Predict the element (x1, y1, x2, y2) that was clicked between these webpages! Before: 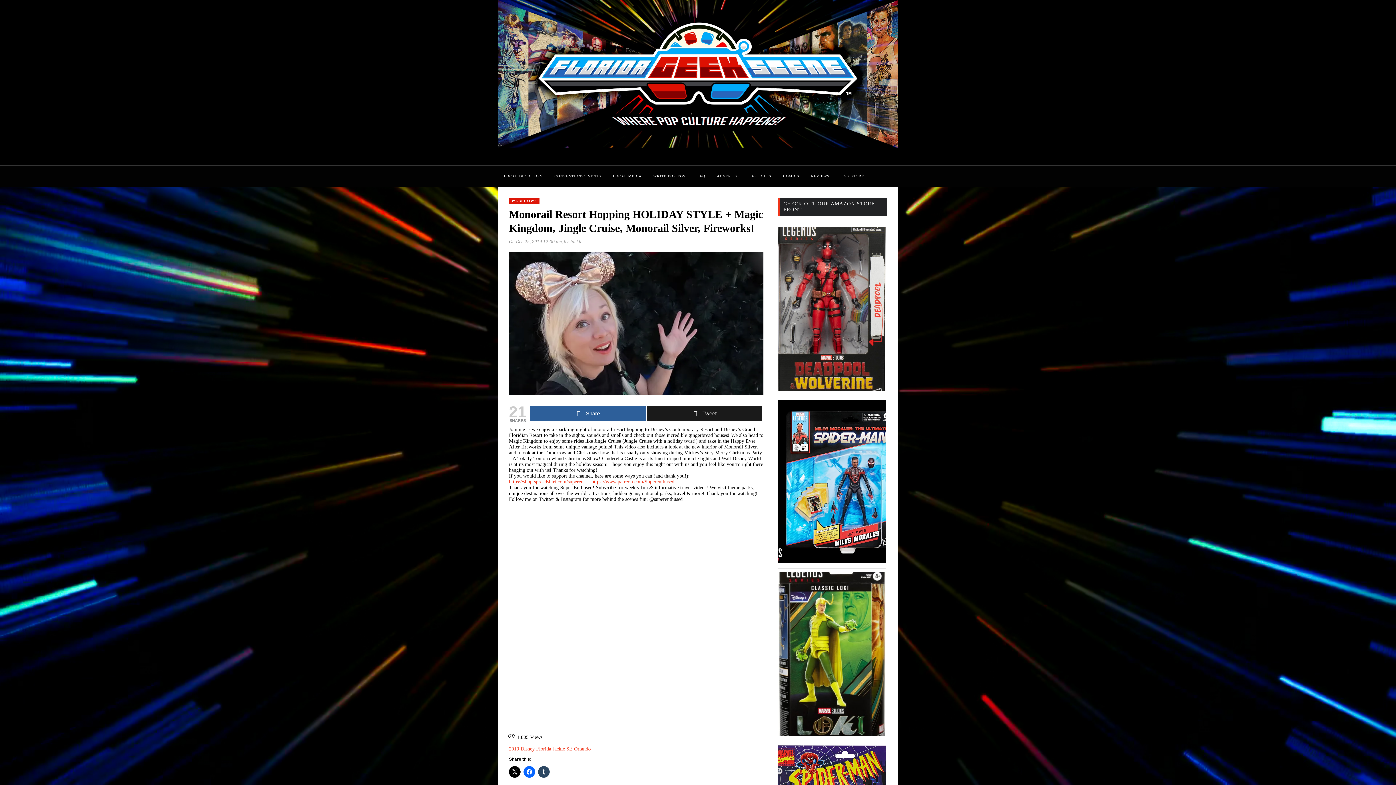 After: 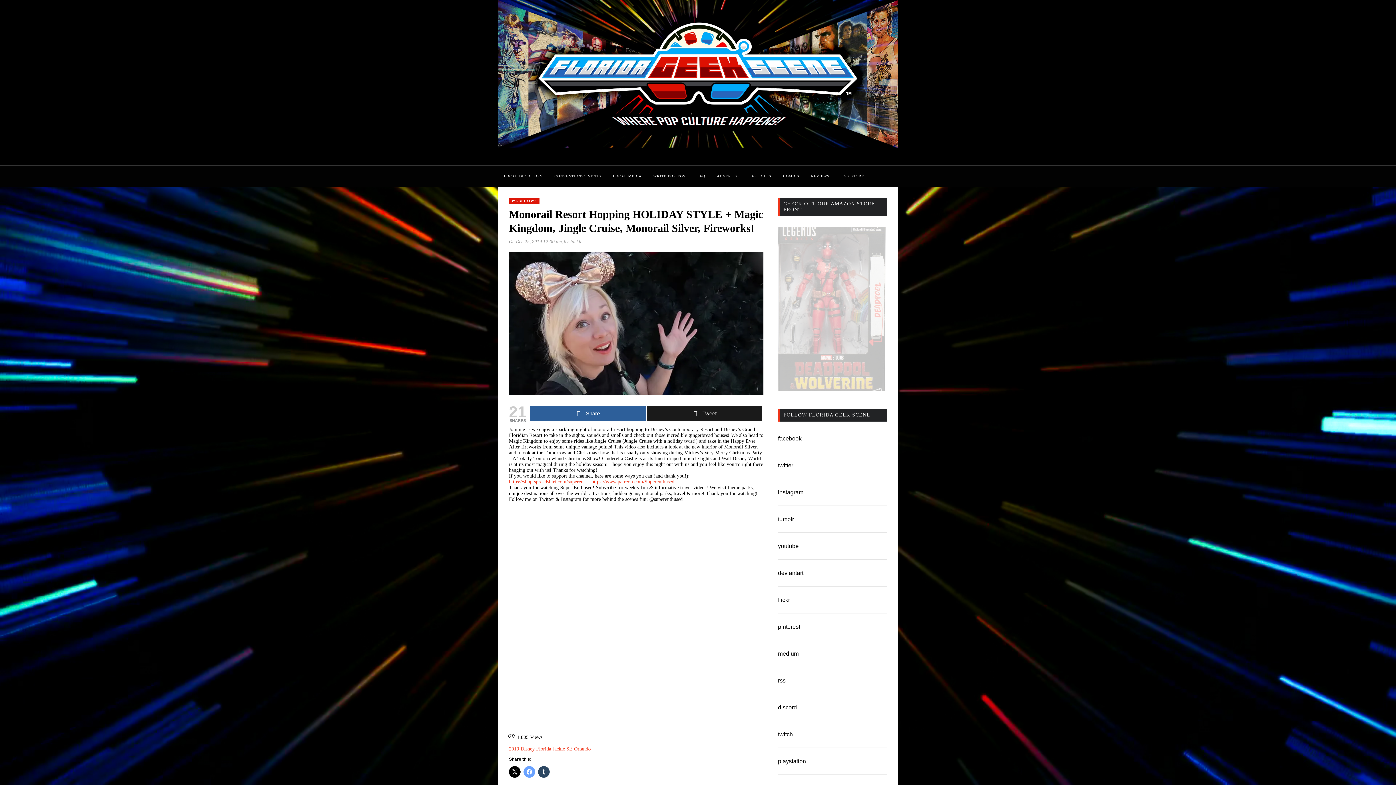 Action: bbox: (523, 766, 535, 778)